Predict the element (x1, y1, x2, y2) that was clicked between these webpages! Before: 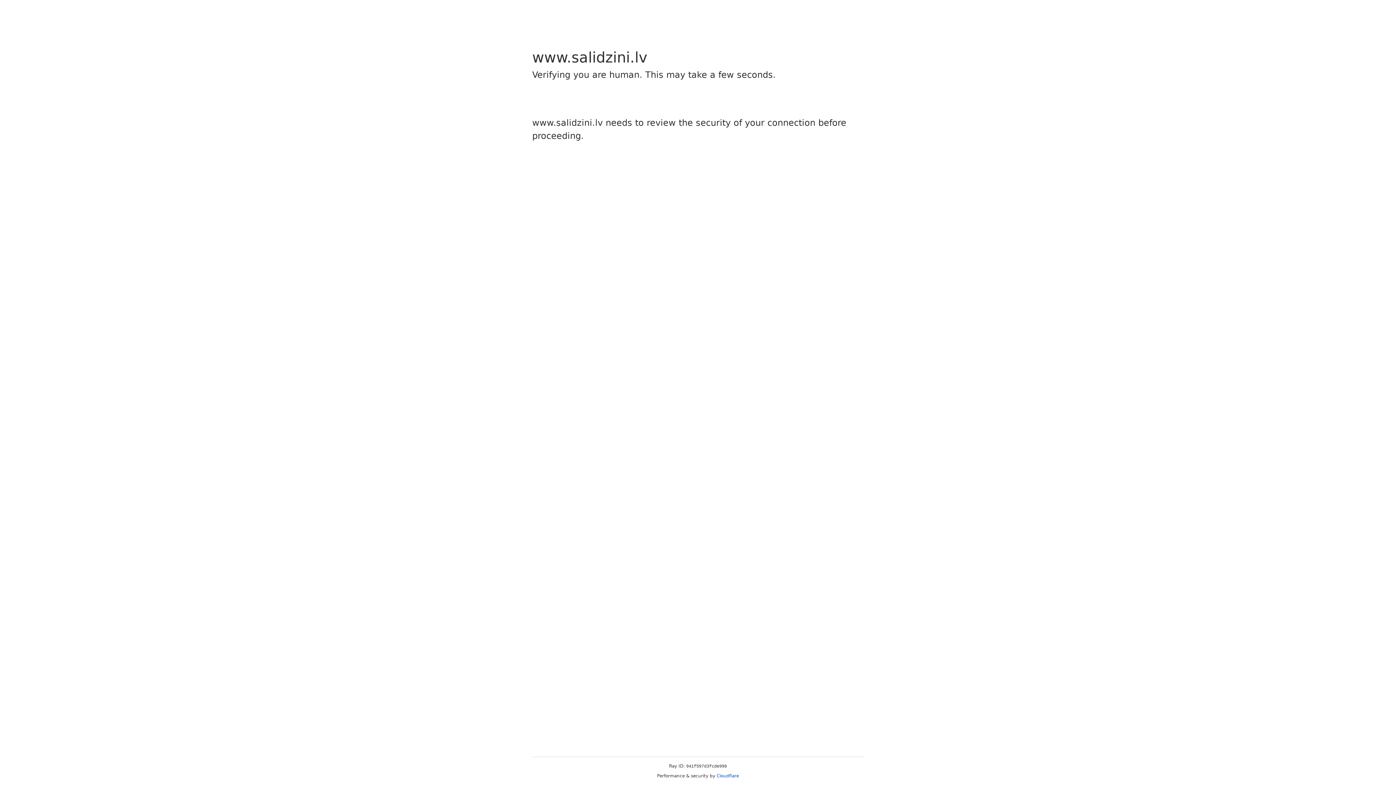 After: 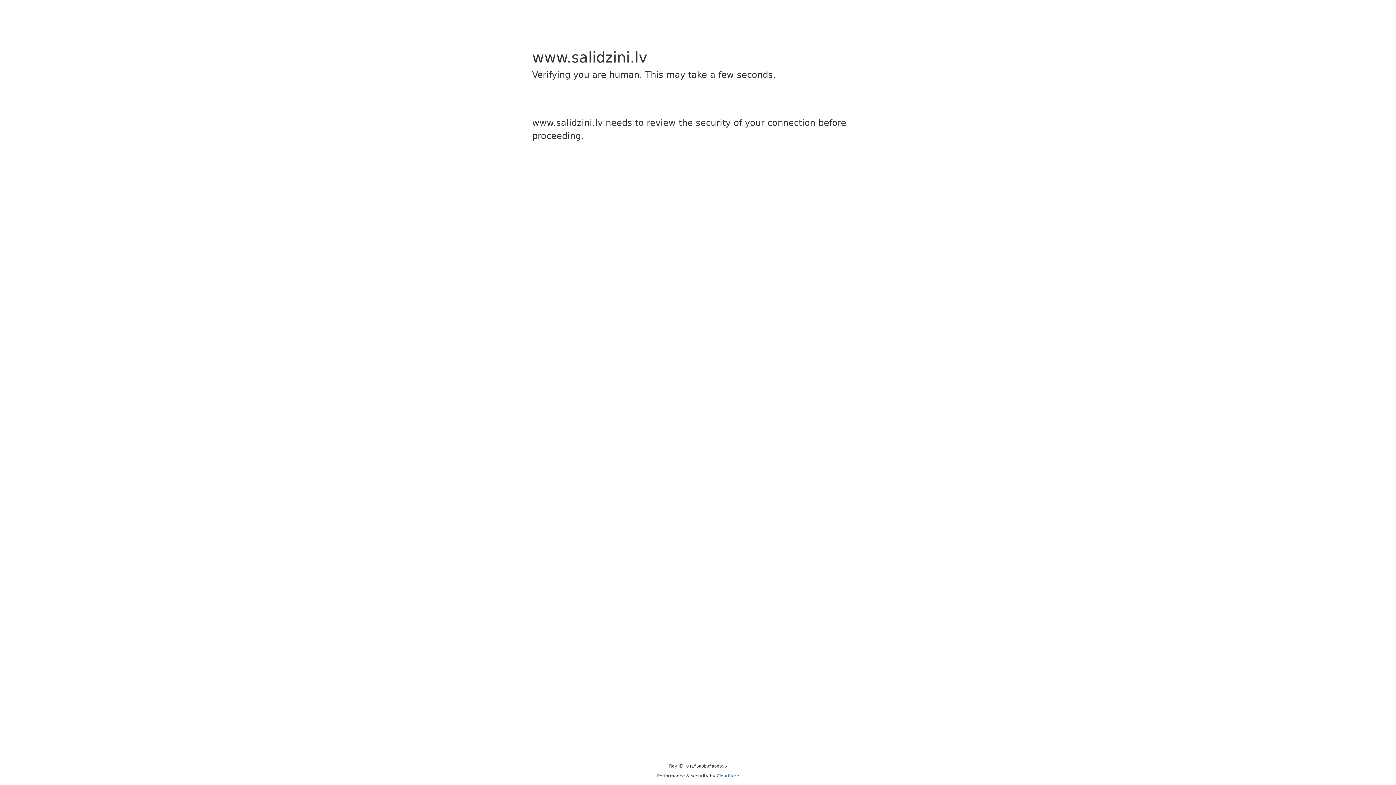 Action: bbox: (716, 773, 739, 778) label: Cloudflare